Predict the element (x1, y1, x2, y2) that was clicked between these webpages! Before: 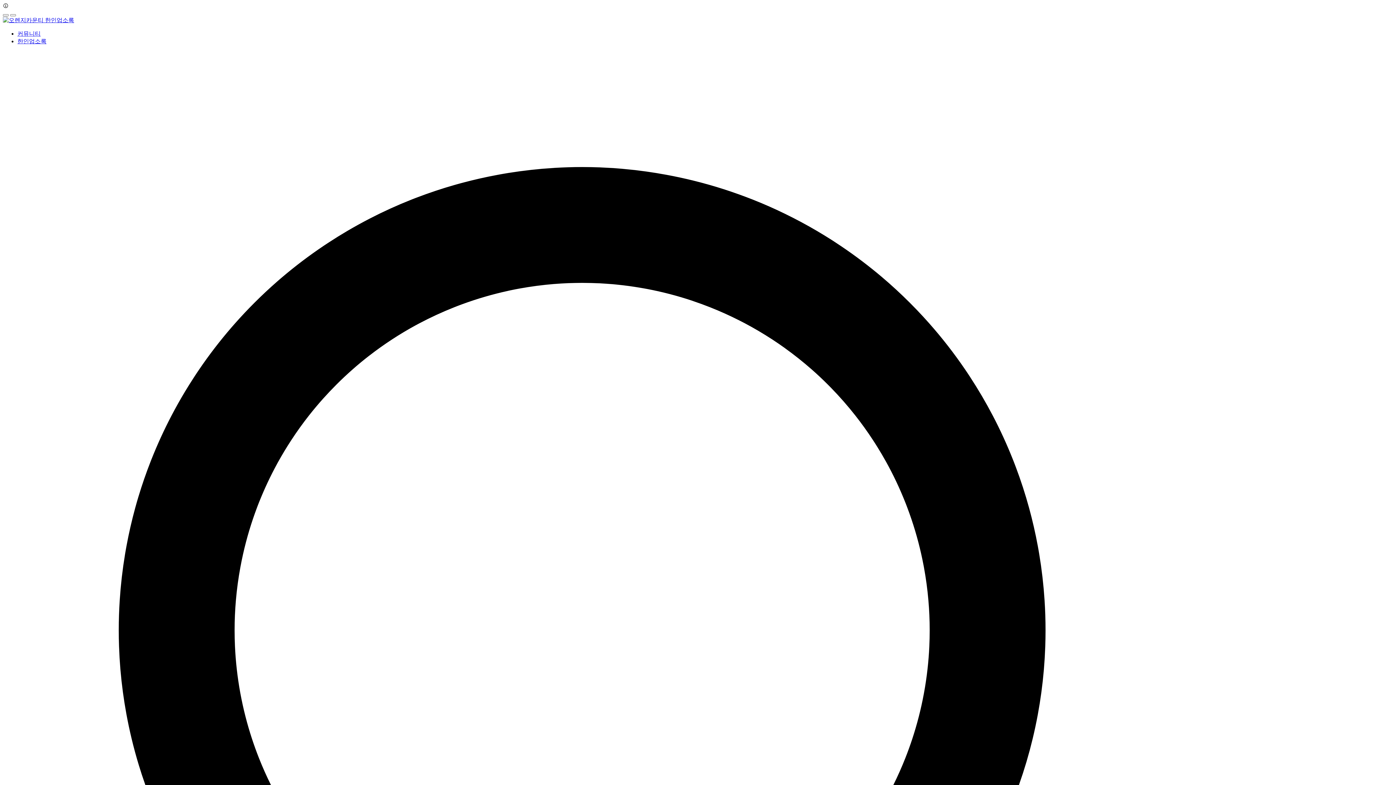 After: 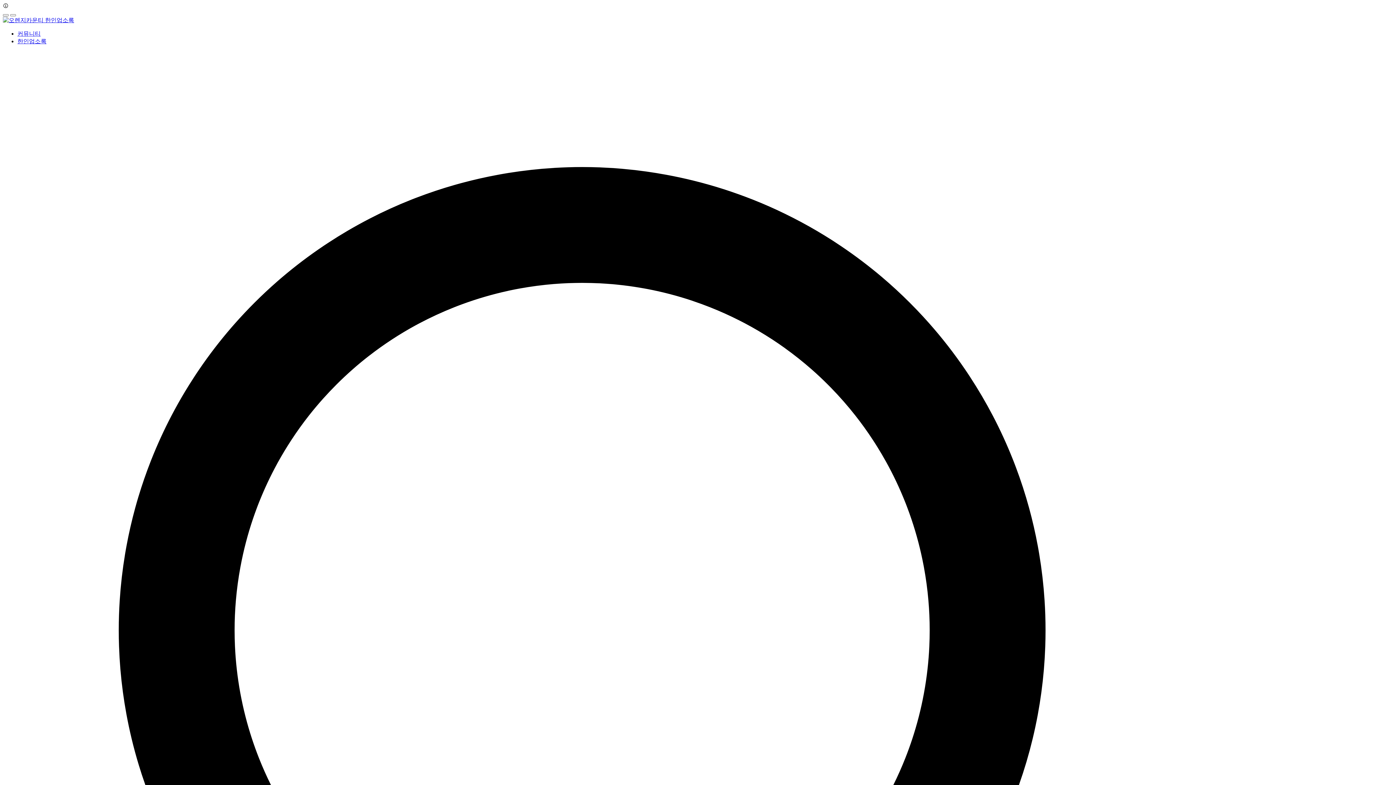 Action: bbox: (17, 38, 46, 44) label: 한인업소록